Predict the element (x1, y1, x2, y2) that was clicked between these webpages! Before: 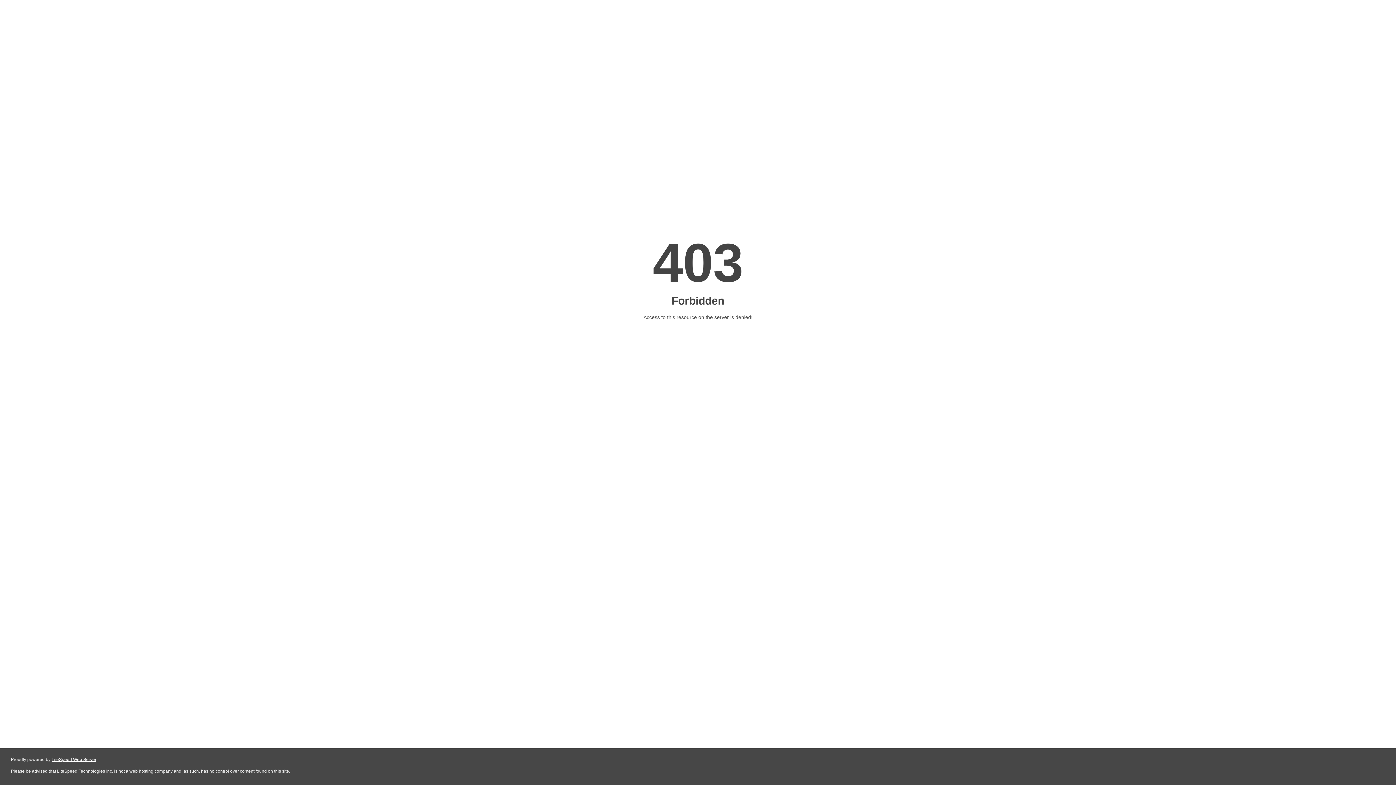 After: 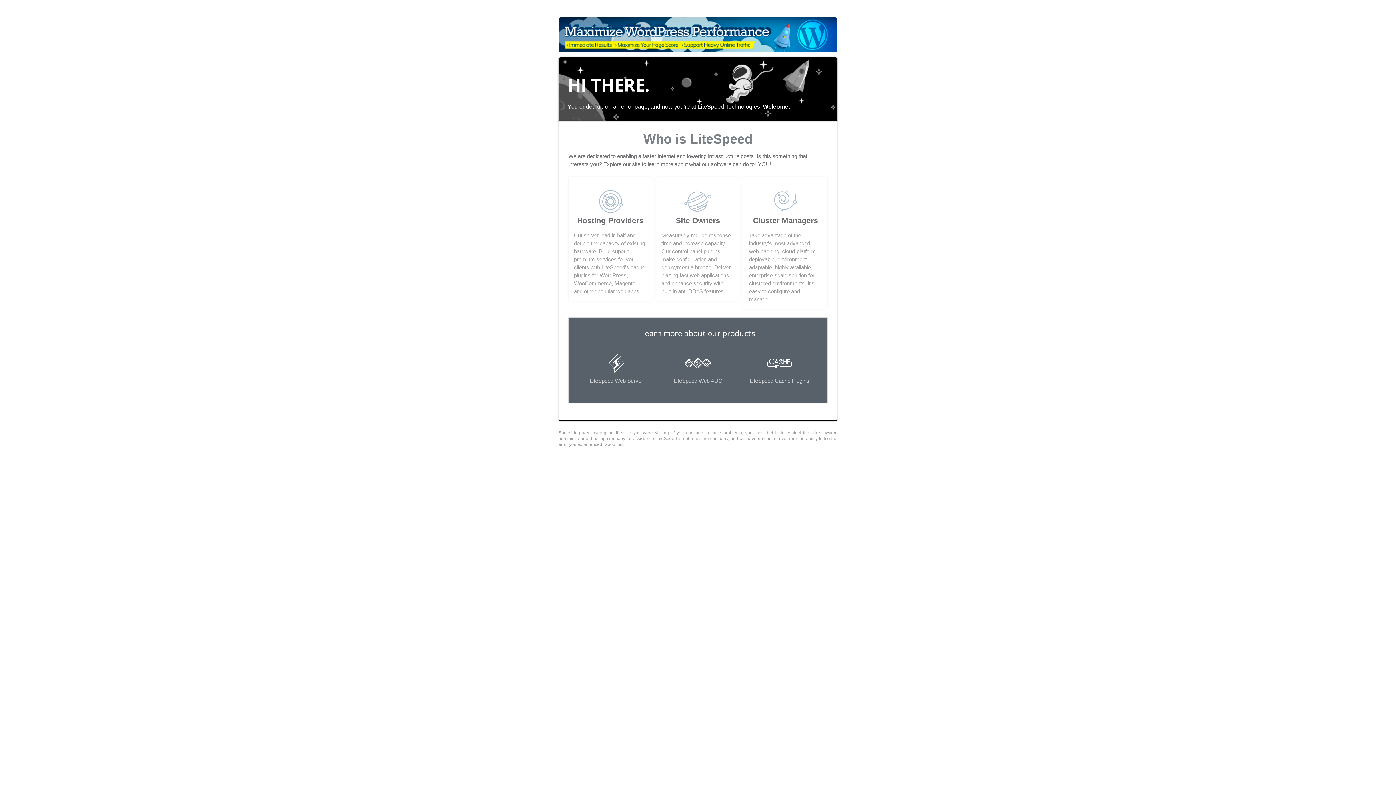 Action: bbox: (51, 757, 96, 762) label: LiteSpeed Web Server